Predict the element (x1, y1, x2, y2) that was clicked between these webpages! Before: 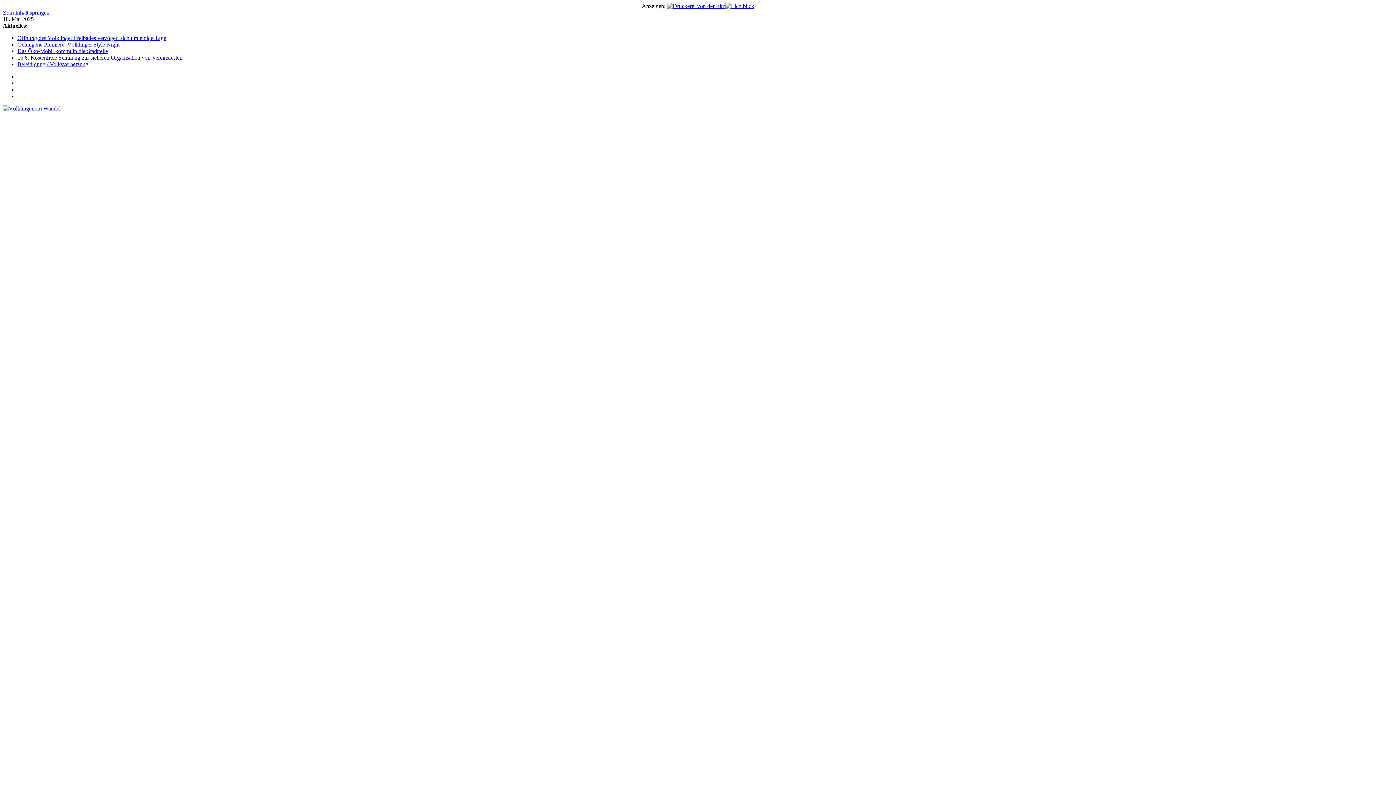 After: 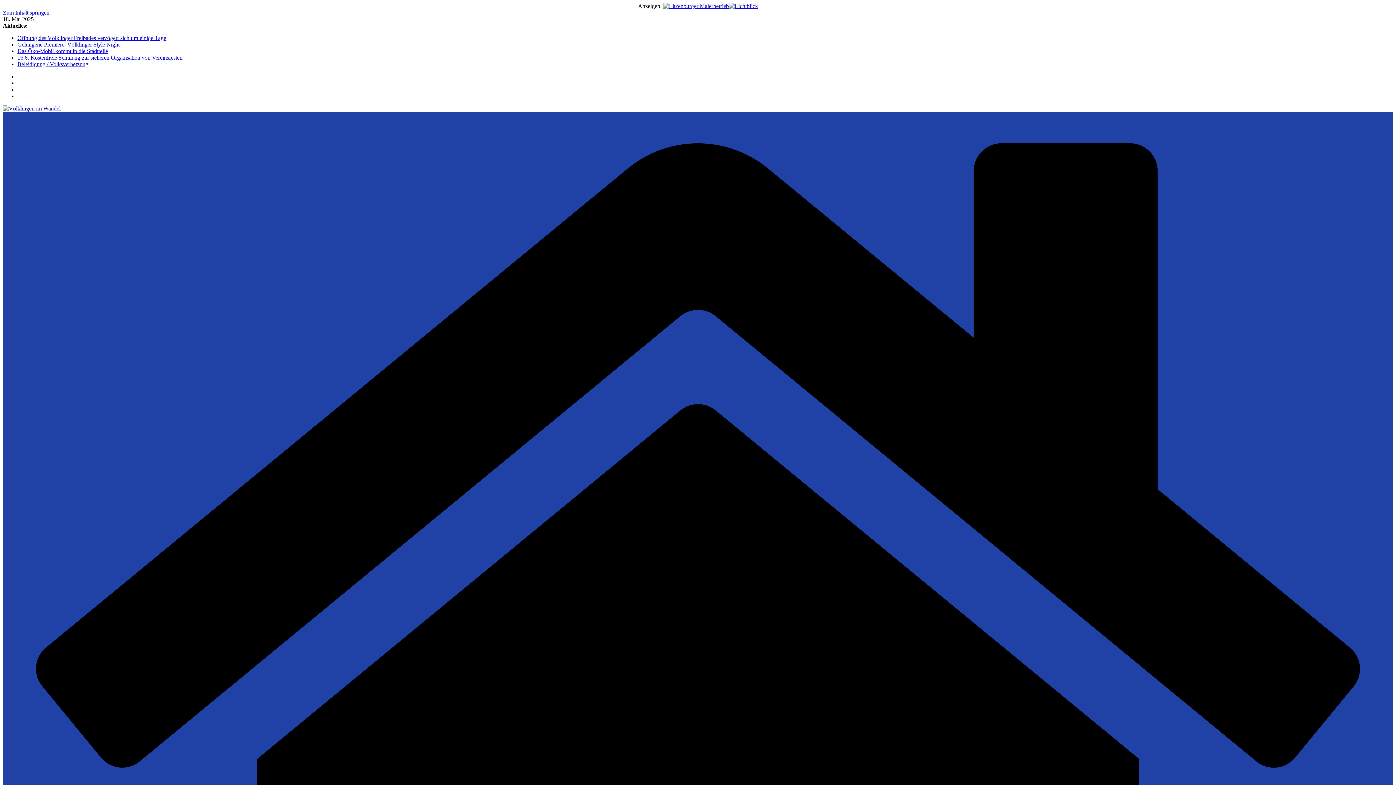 Action: bbox: (2, 105, 60, 111)